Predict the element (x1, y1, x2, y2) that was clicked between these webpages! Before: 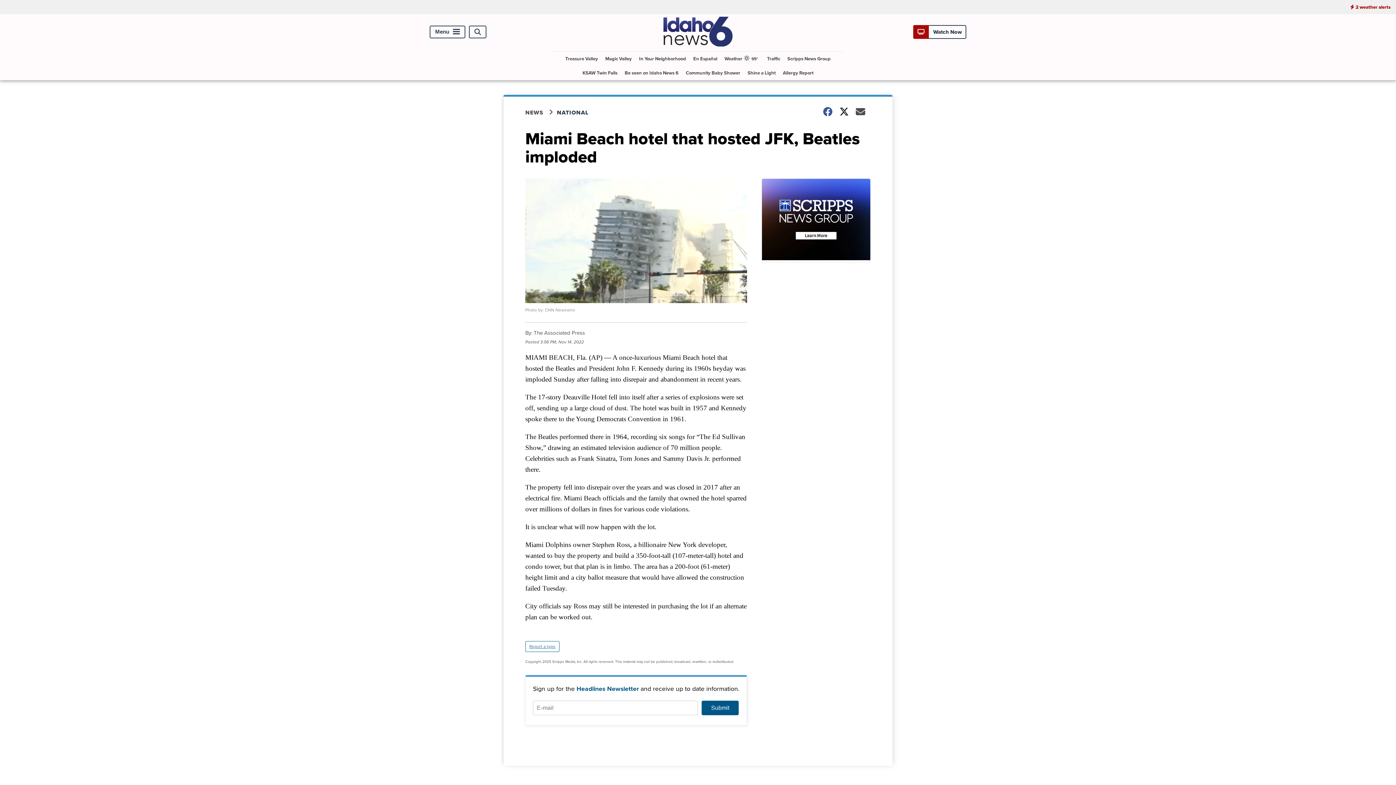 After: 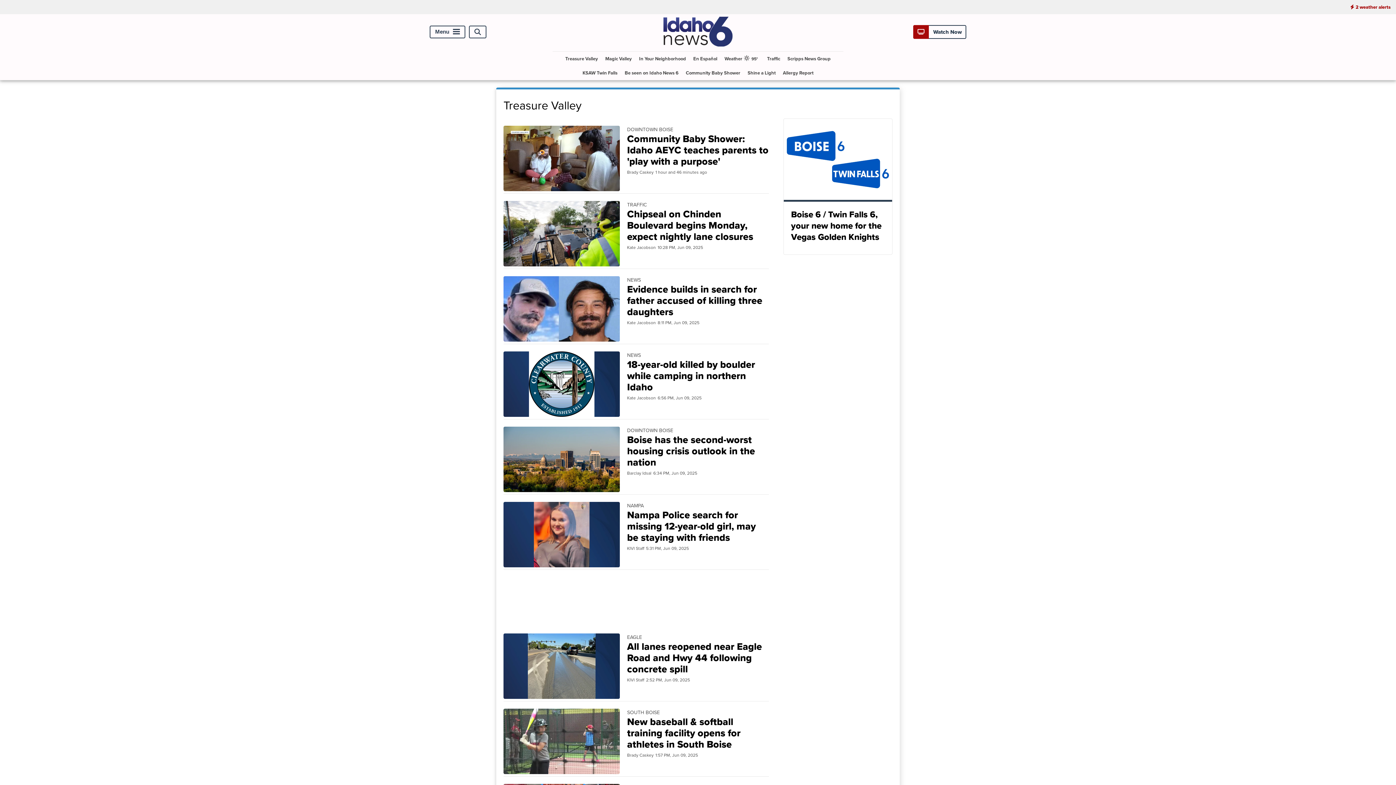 Action: label: Treasure Valley bbox: (562, 51, 601, 65)